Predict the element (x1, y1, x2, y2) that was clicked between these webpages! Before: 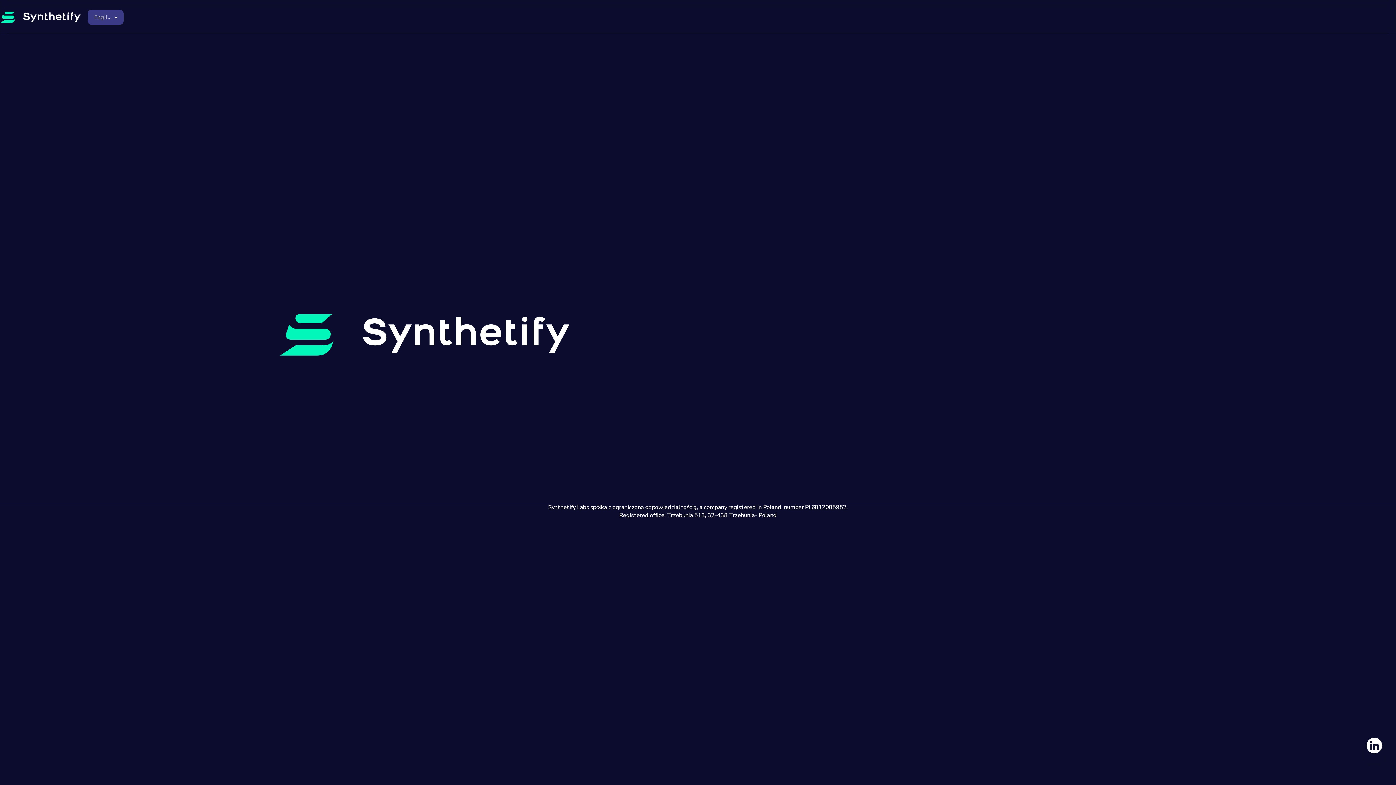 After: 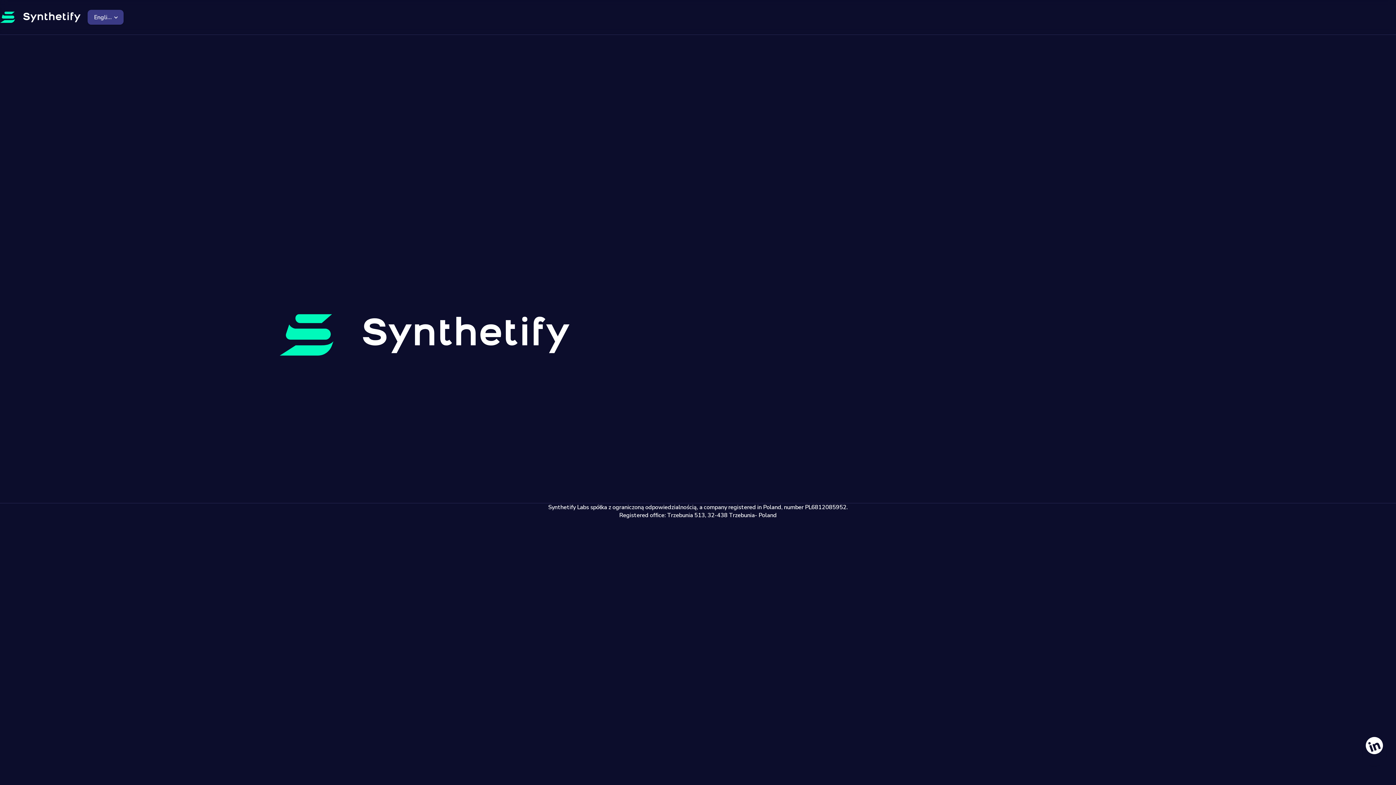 Action: bbox: (1366, 738, 1382, 753)